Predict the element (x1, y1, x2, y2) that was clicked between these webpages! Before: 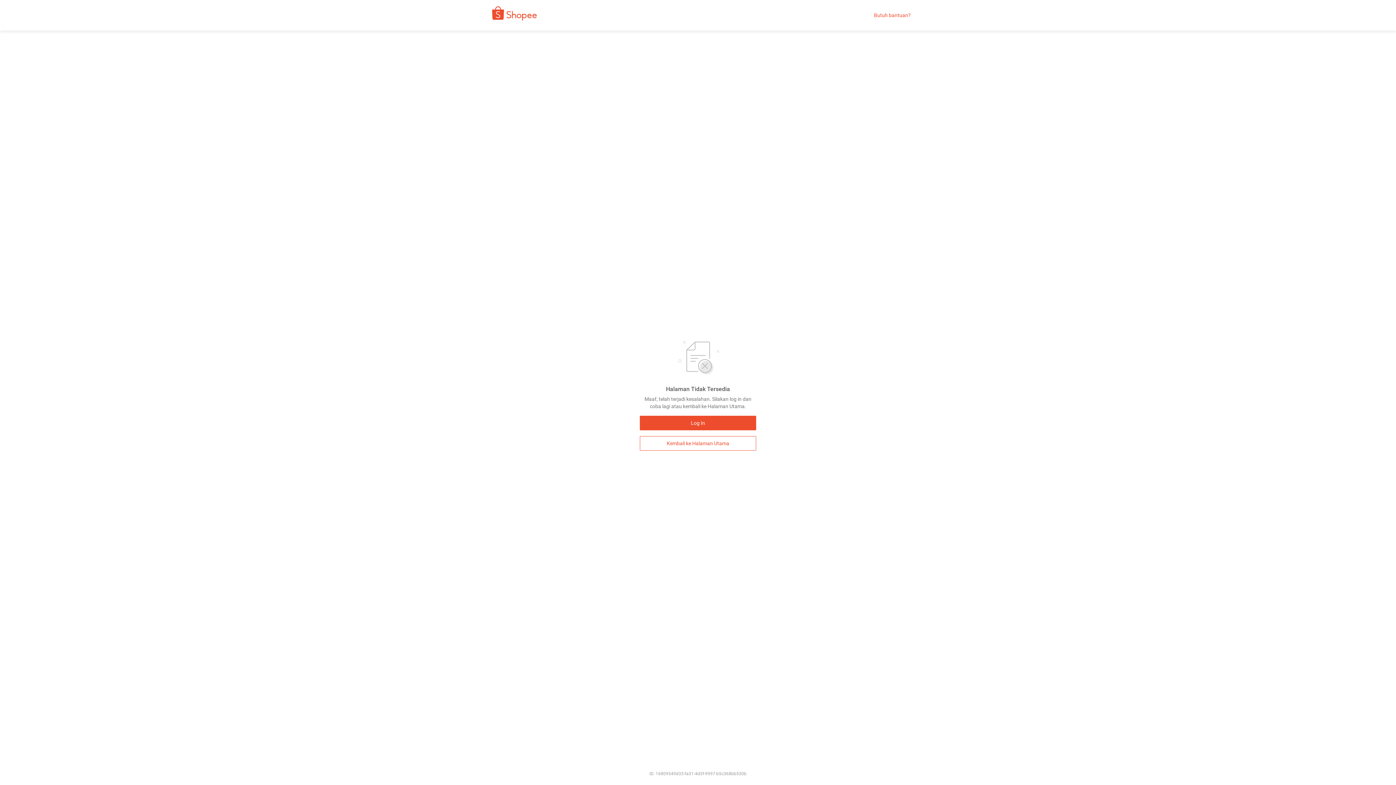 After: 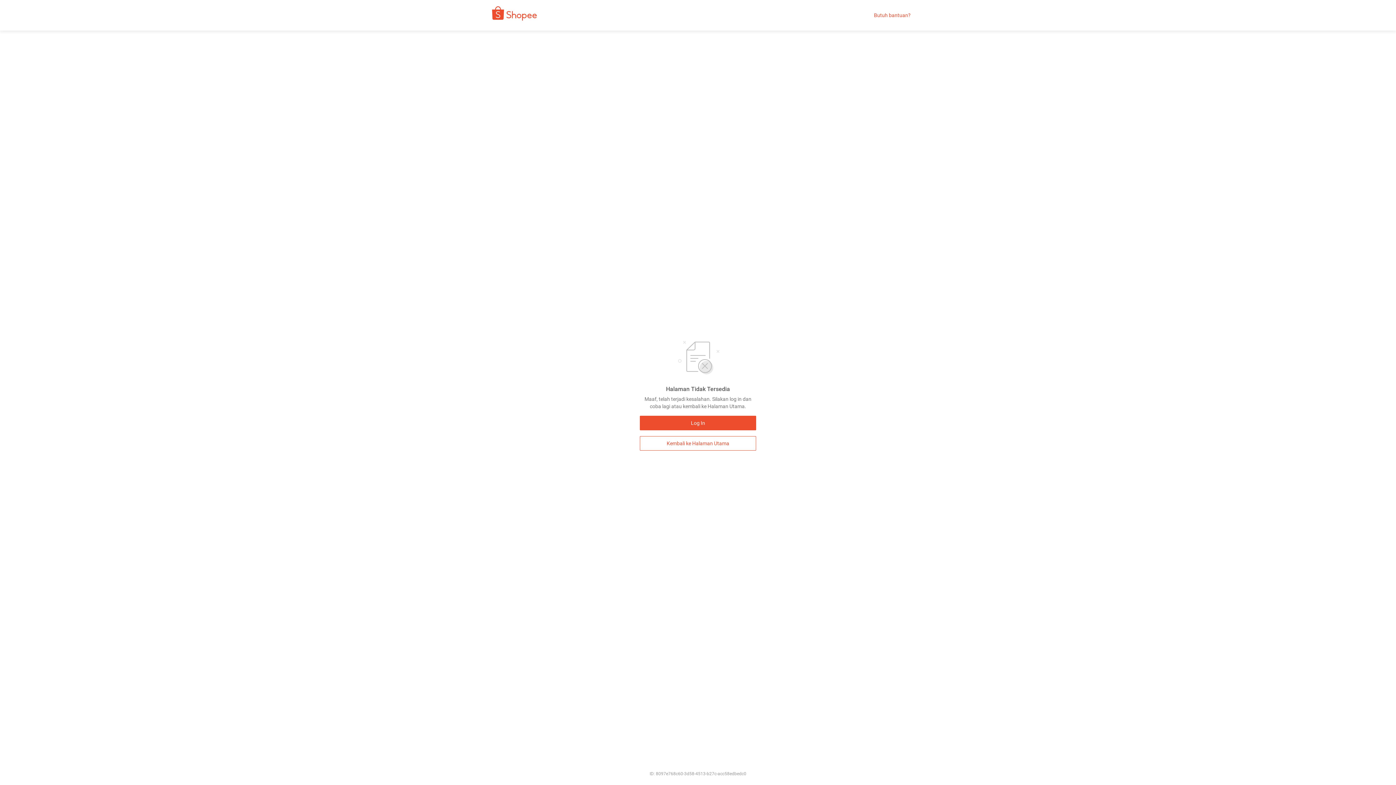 Action: bbox: (480, 9, 542, 21)